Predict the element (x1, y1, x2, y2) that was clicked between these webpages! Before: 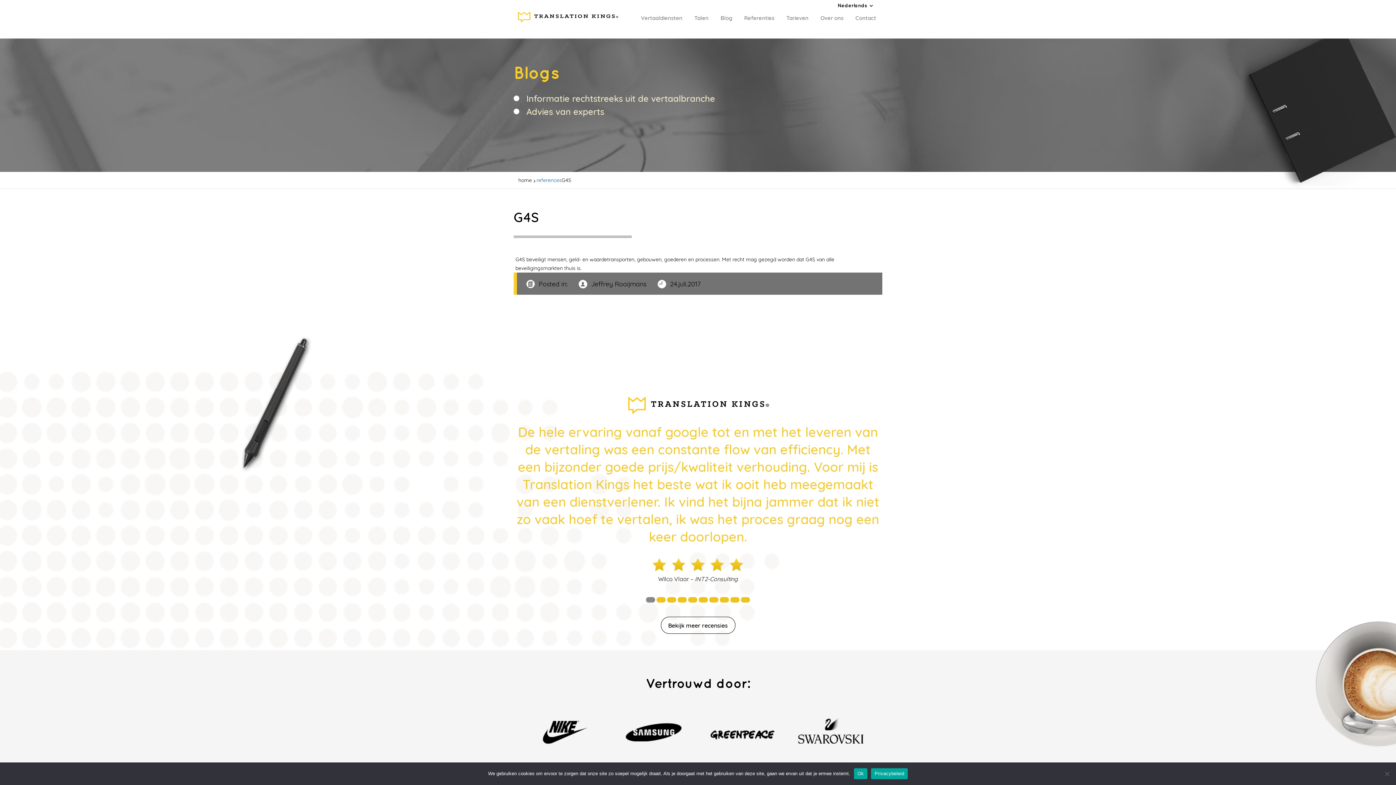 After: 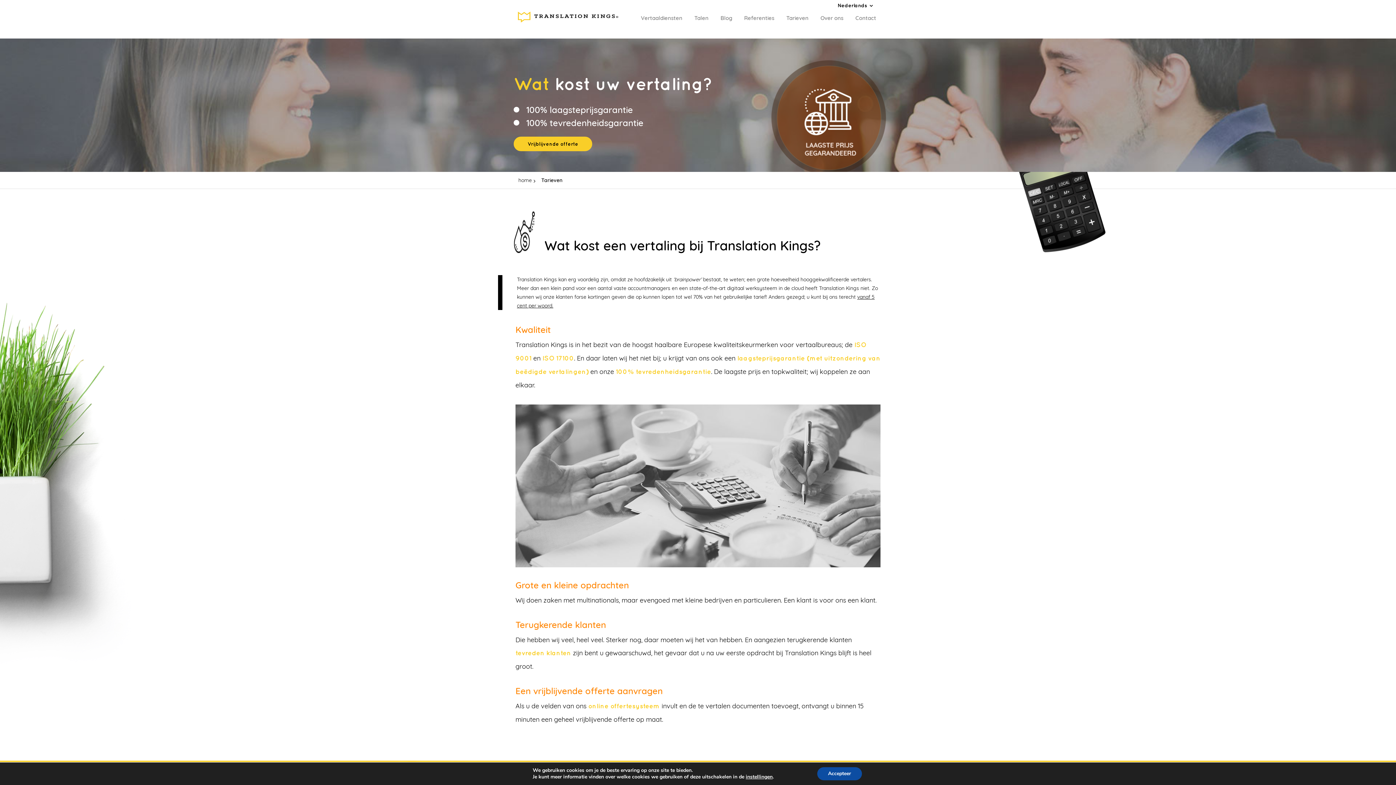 Action: bbox: (786, 14, 808, 21) label: Tarieven